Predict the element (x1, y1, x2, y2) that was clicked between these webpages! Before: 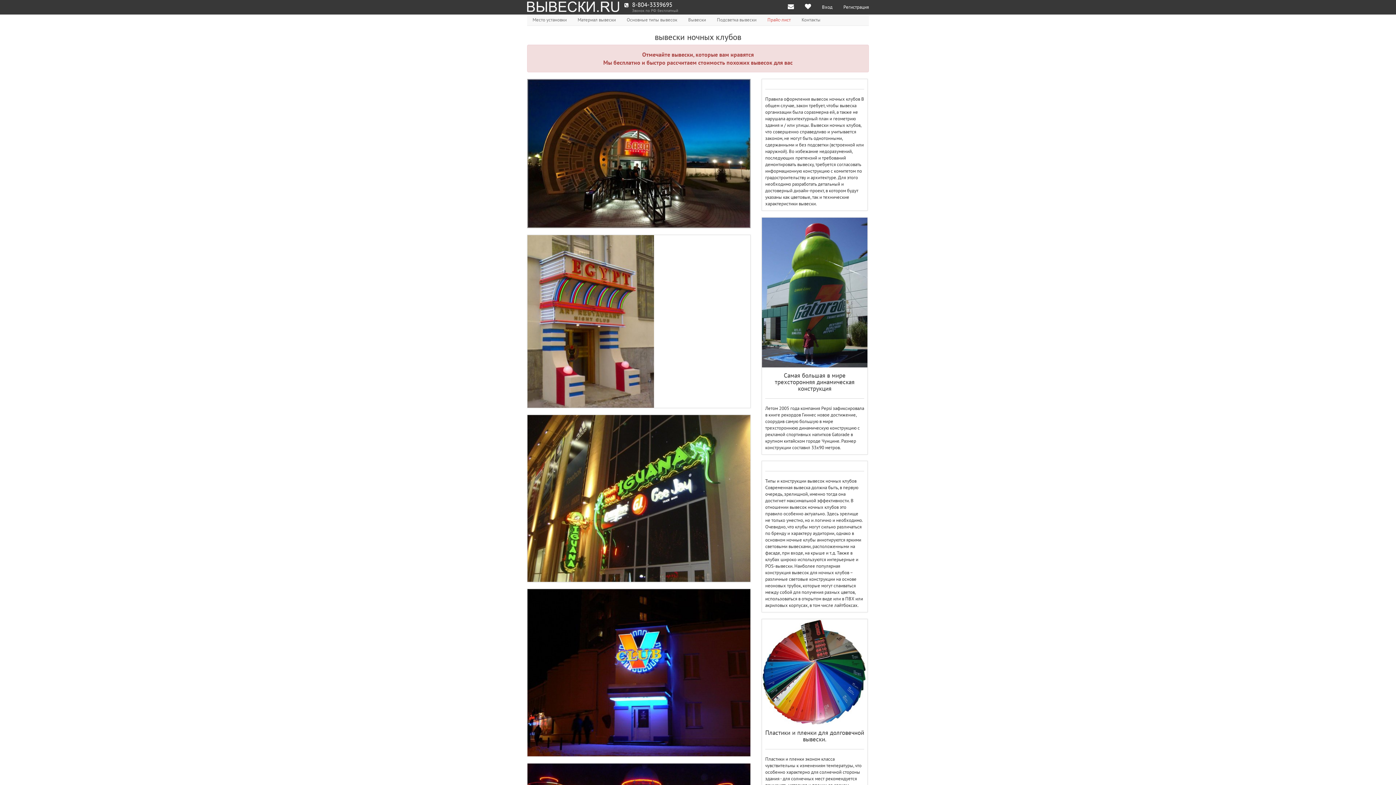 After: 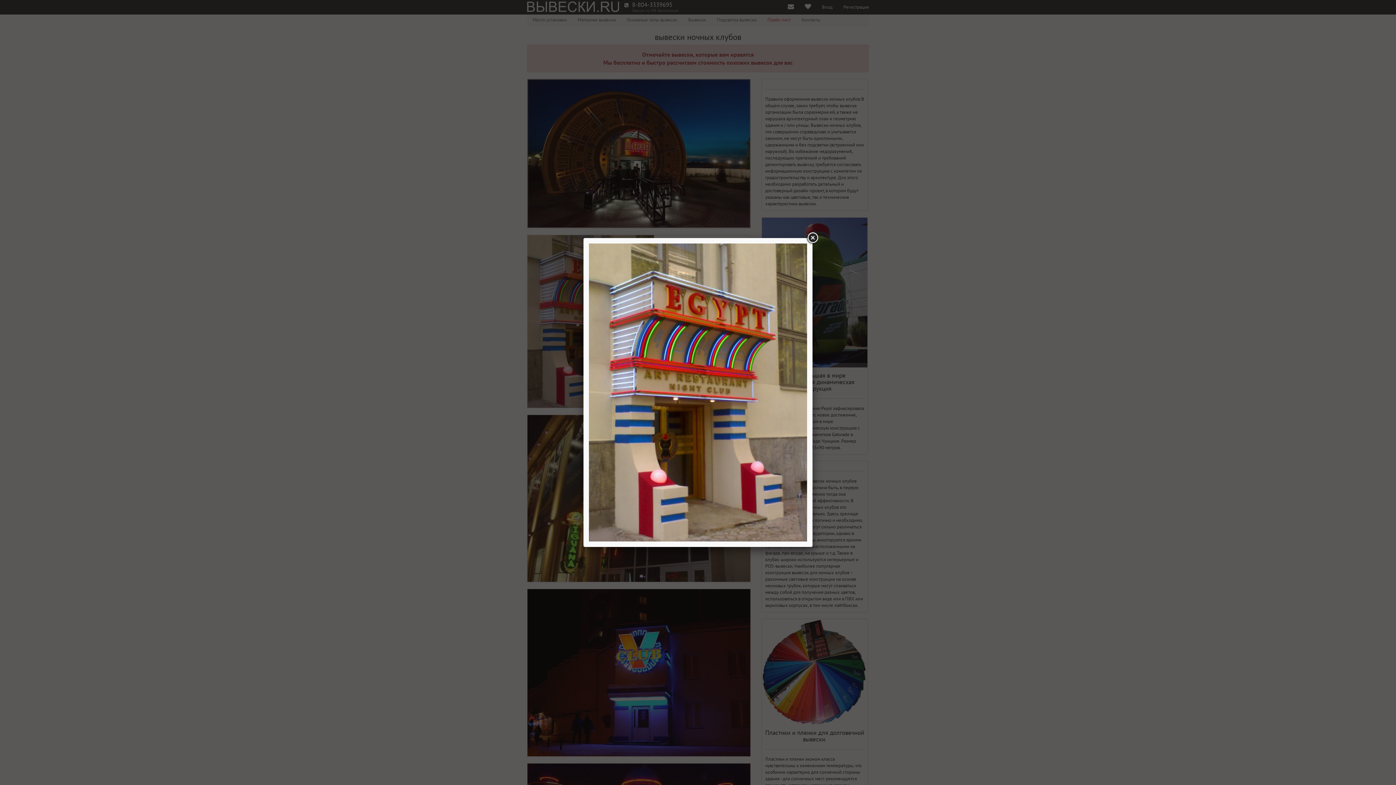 Action: bbox: (527, 235, 750, 408)